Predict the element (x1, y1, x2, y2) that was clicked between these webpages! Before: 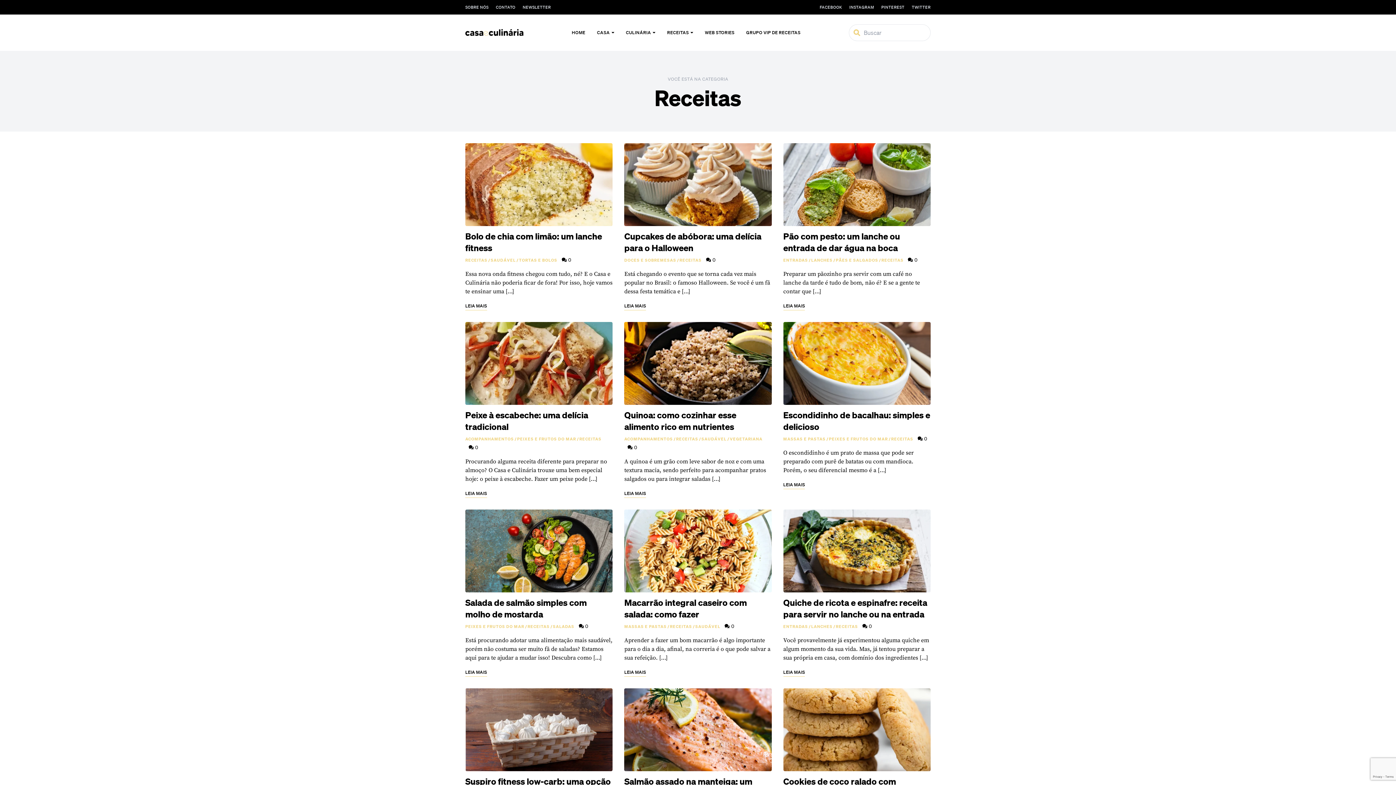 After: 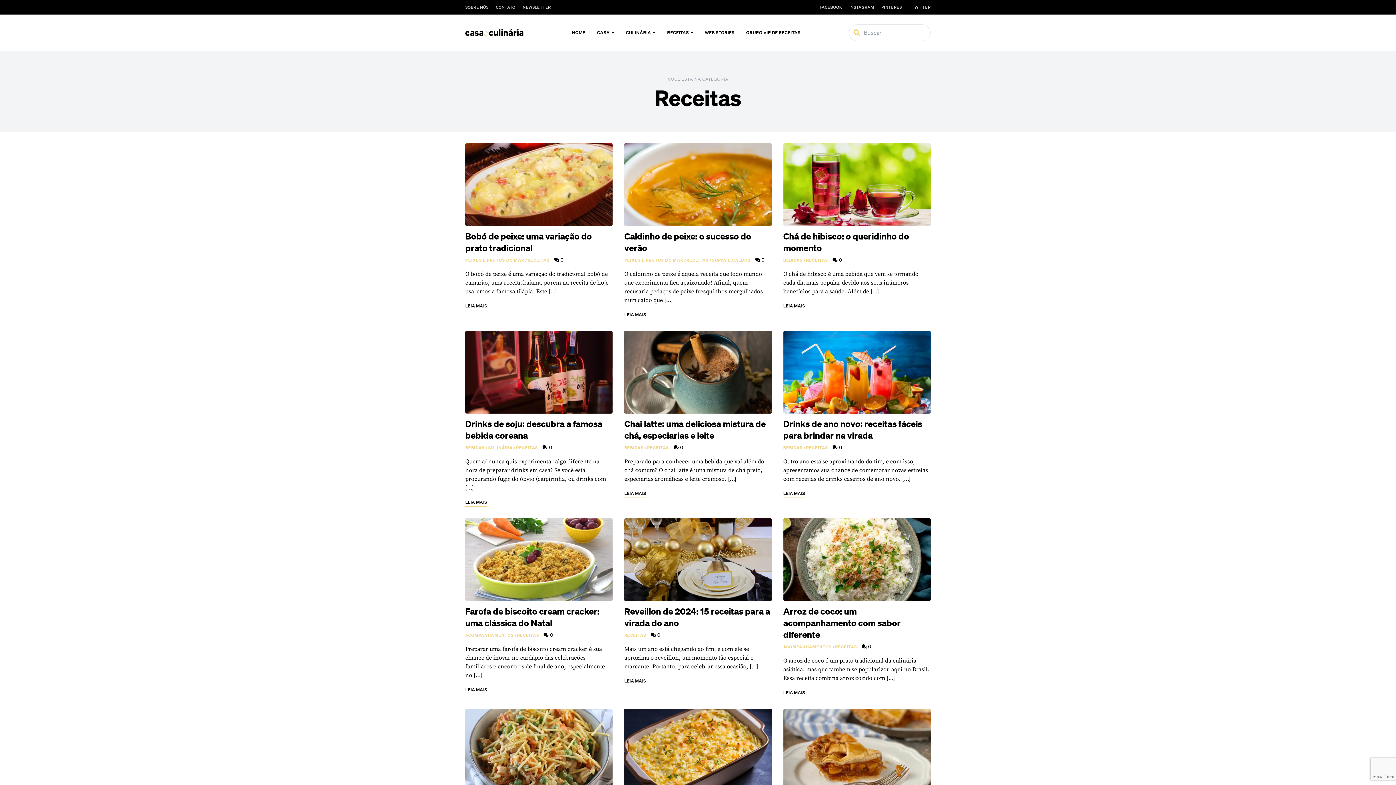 Action: label: RECEITAS bbox: (679, 257, 701, 263)